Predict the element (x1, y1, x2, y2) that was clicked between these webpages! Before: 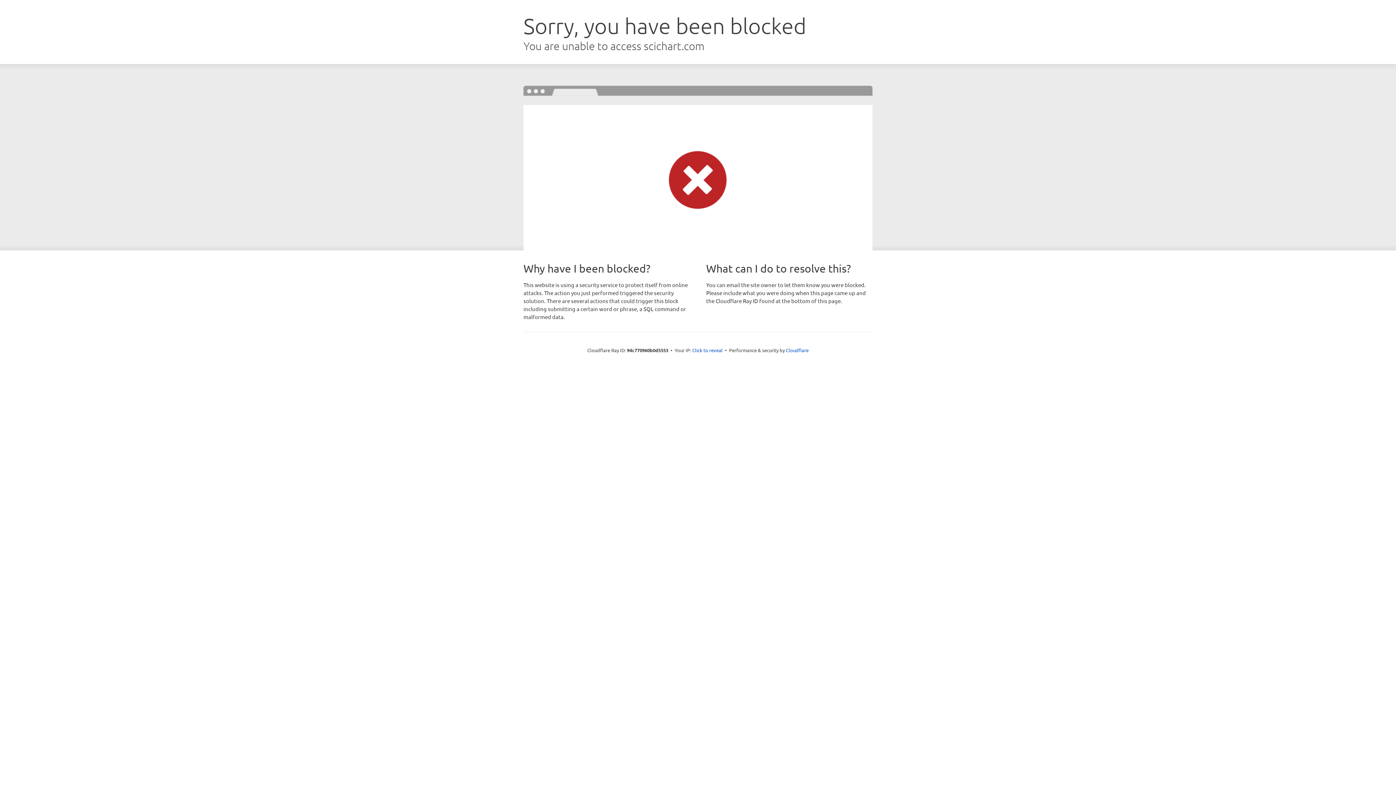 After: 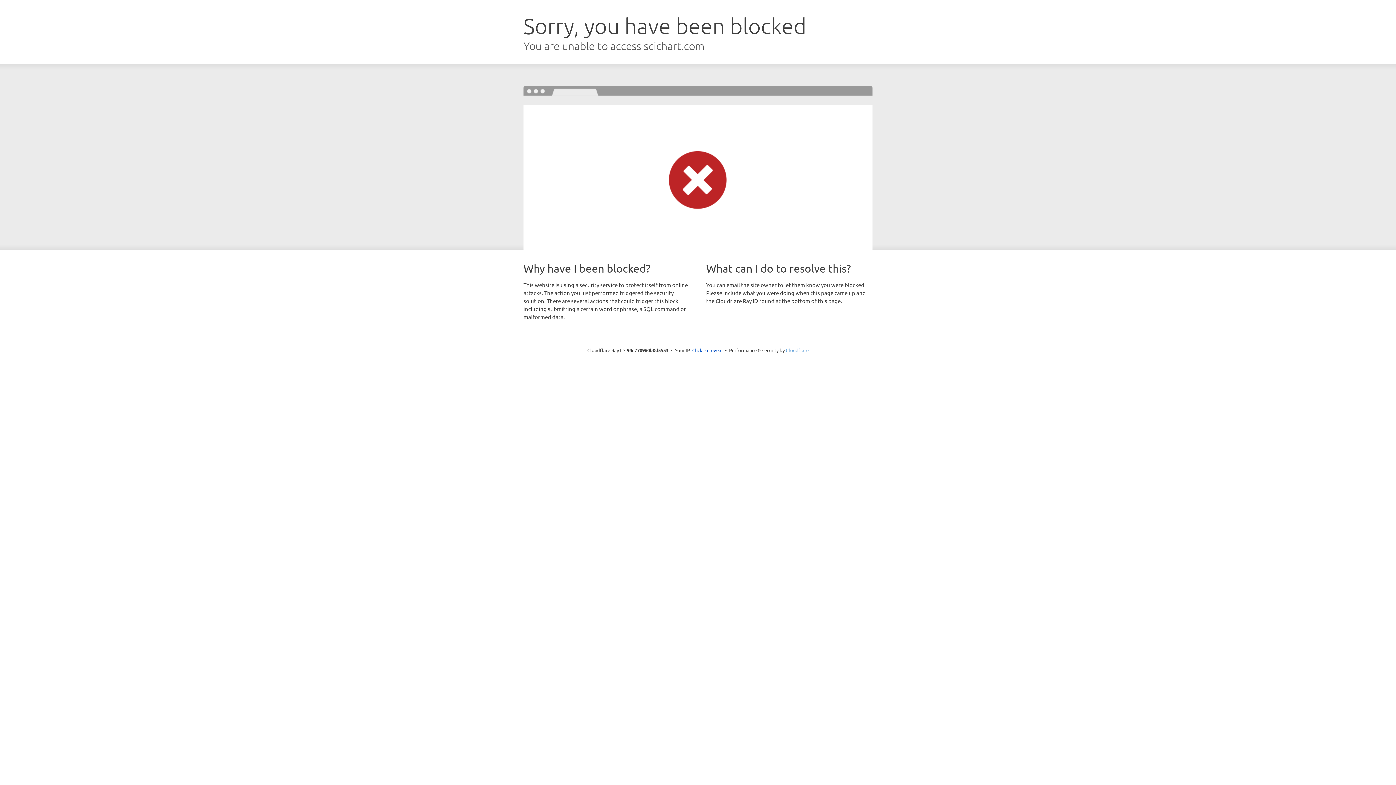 Action: bbox: (786, 347, 808, 353) label: Cloudflare